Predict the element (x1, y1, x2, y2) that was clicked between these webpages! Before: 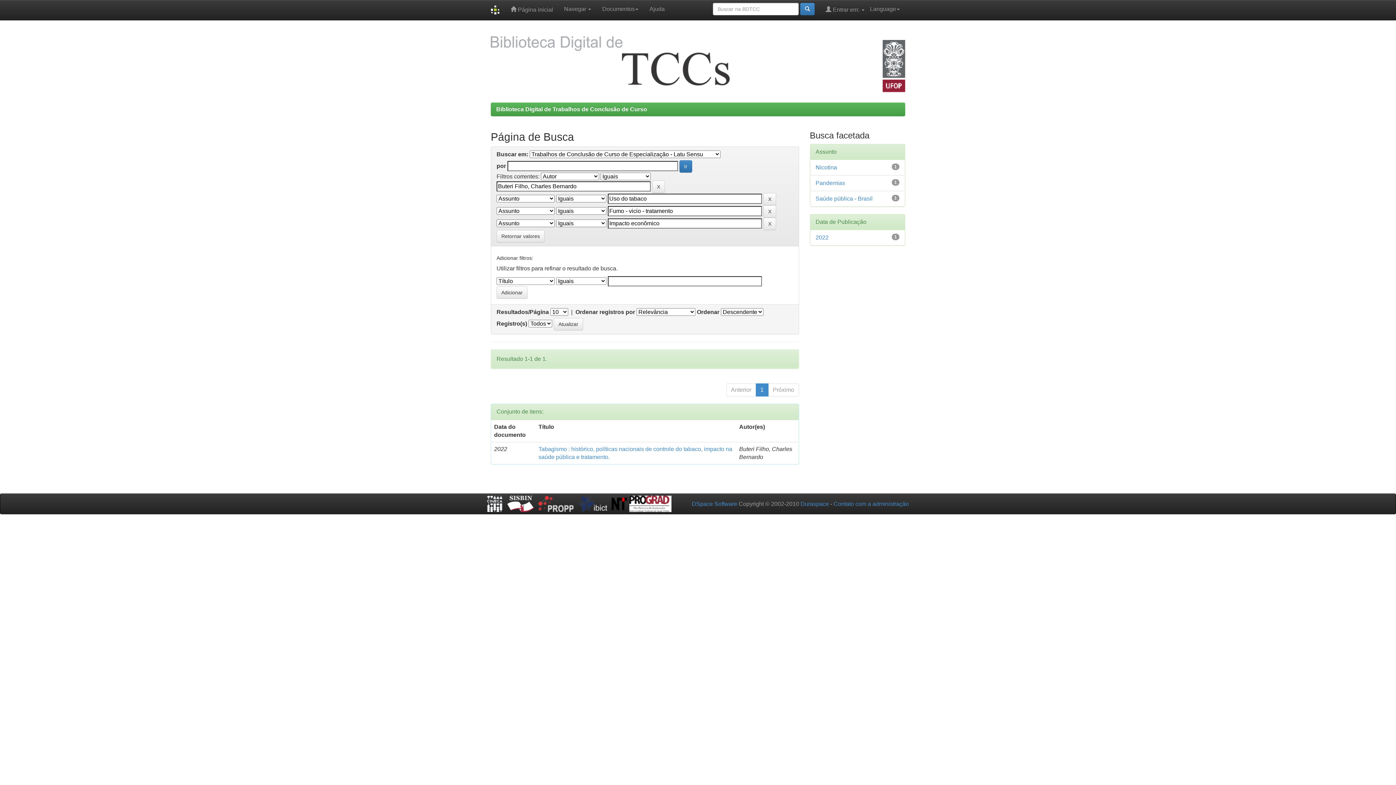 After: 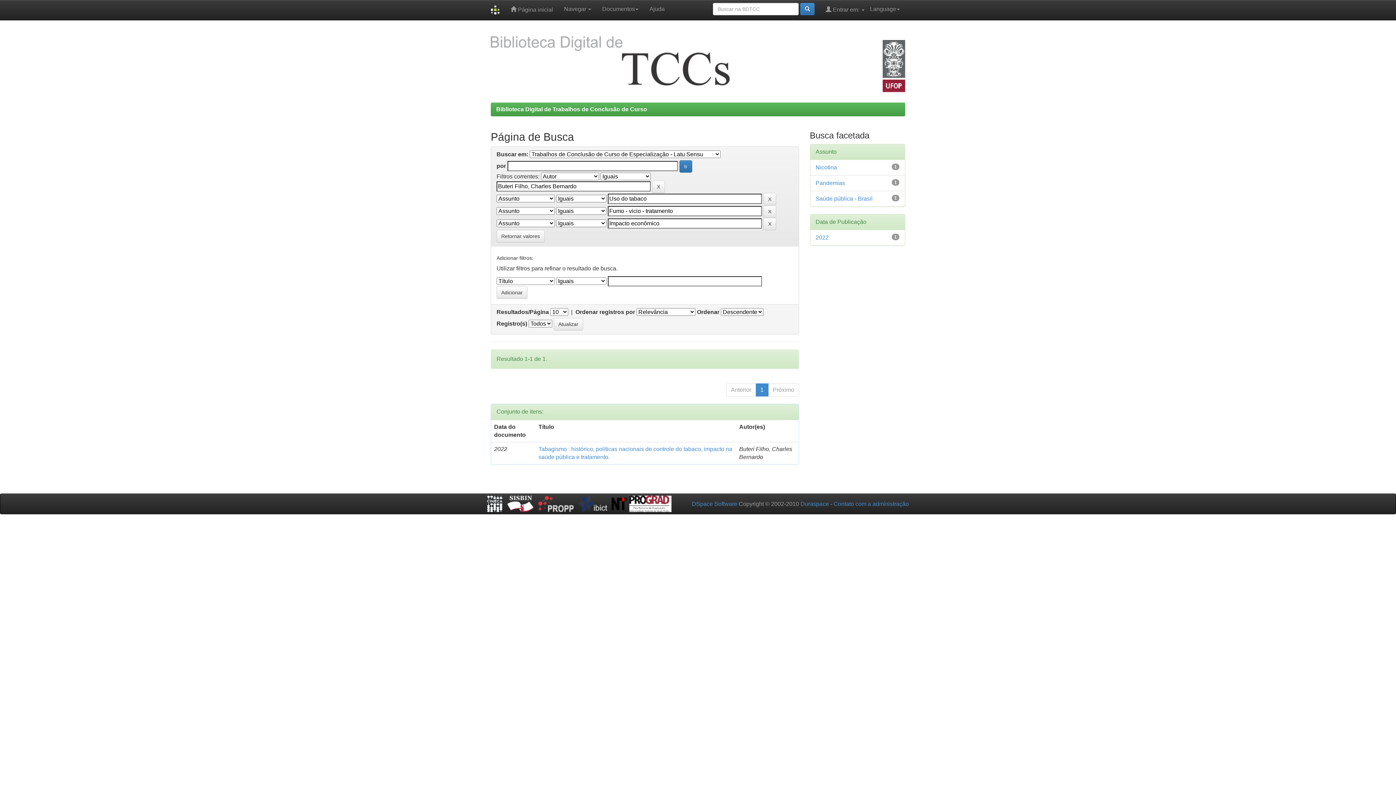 Action: bbox: (578, 500, 607, 506)